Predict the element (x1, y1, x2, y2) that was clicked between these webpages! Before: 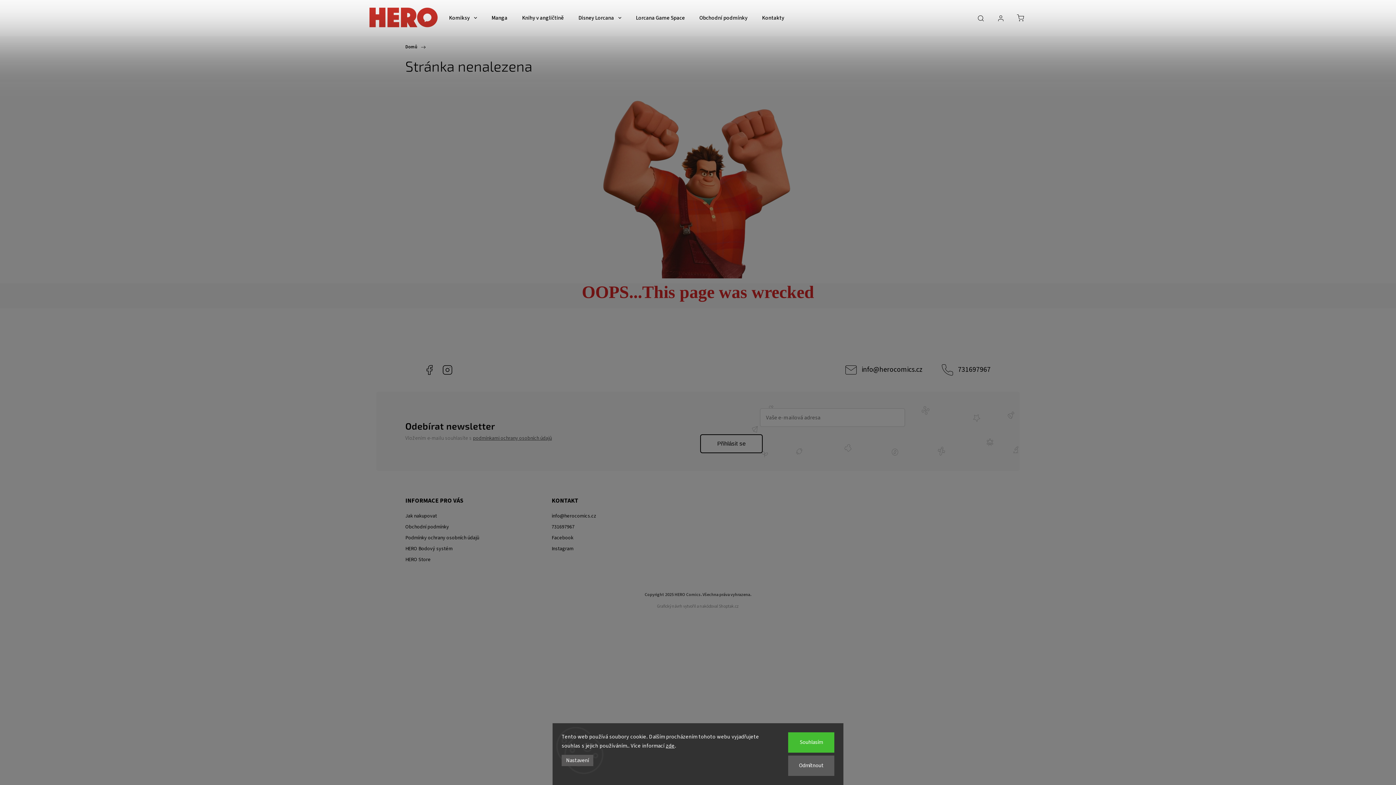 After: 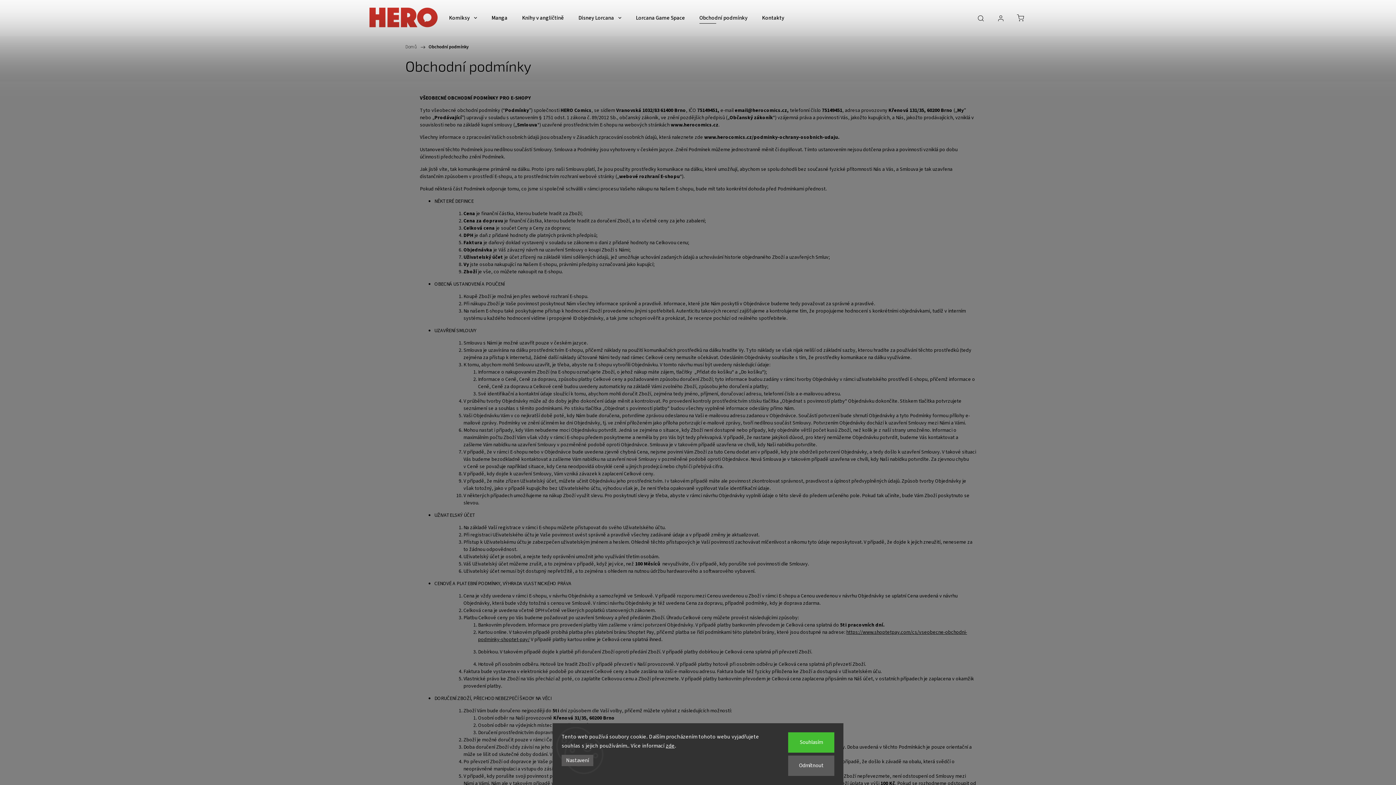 Action: label: Obchodní podmínky bbox: (405, 523, 546, 530)